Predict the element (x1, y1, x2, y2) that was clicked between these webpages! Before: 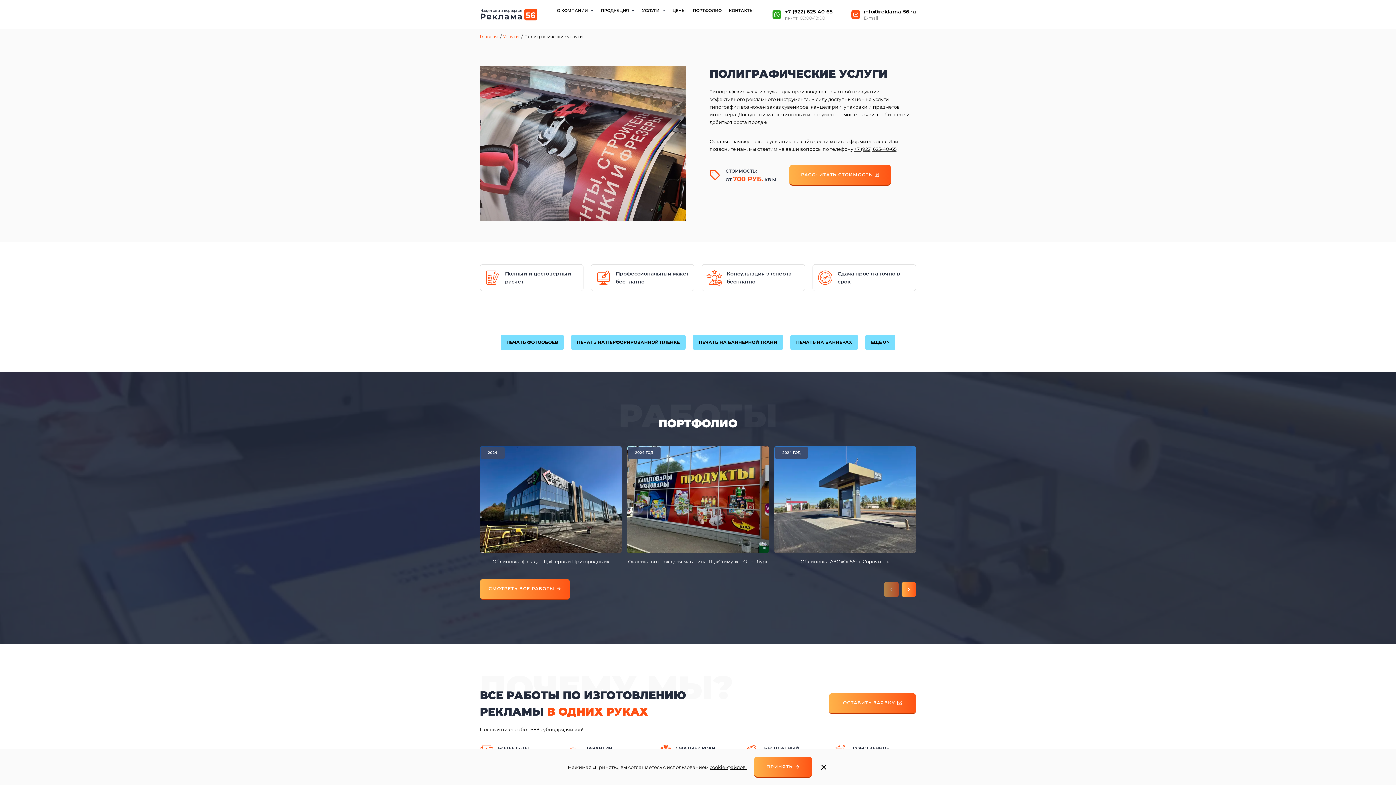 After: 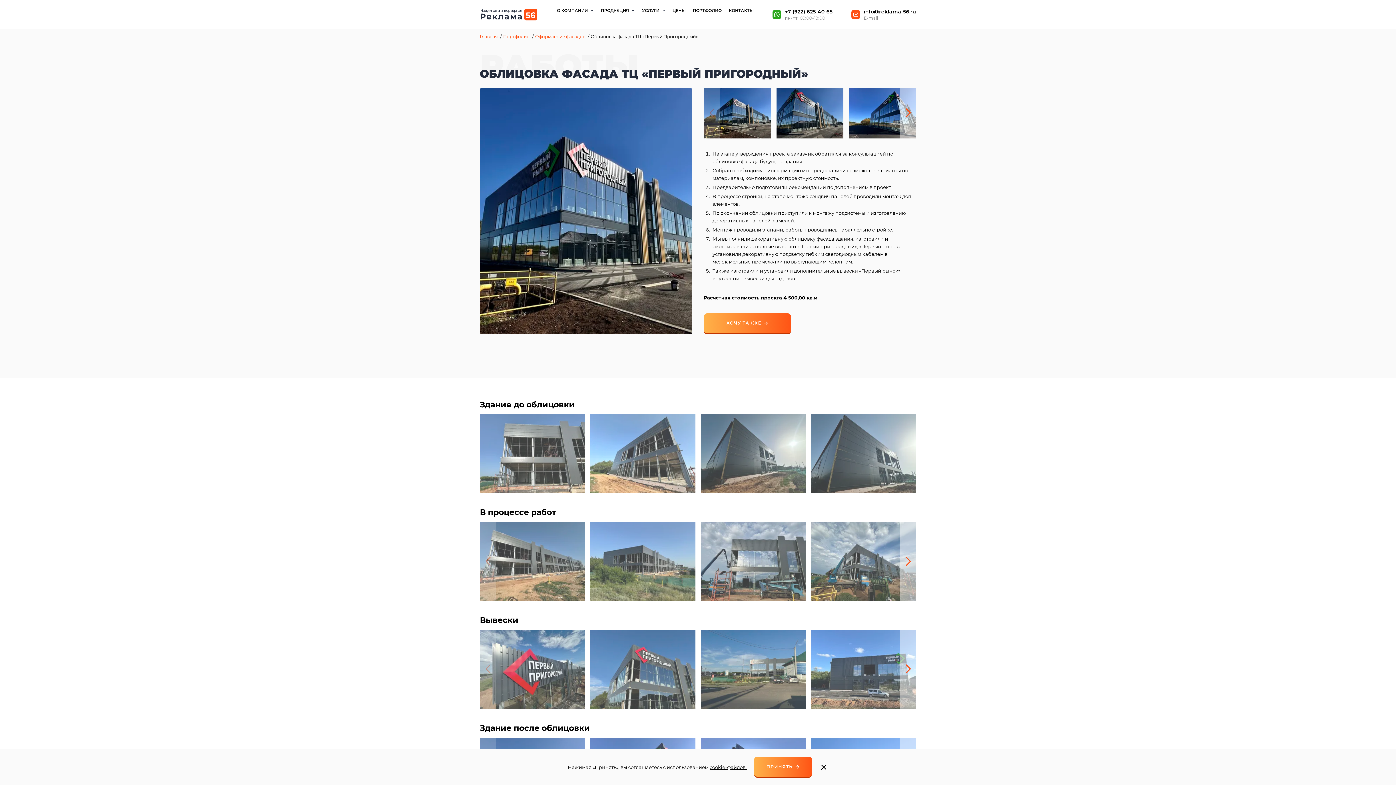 Action: bbox: (480, 446, 621, 552) label: 2024